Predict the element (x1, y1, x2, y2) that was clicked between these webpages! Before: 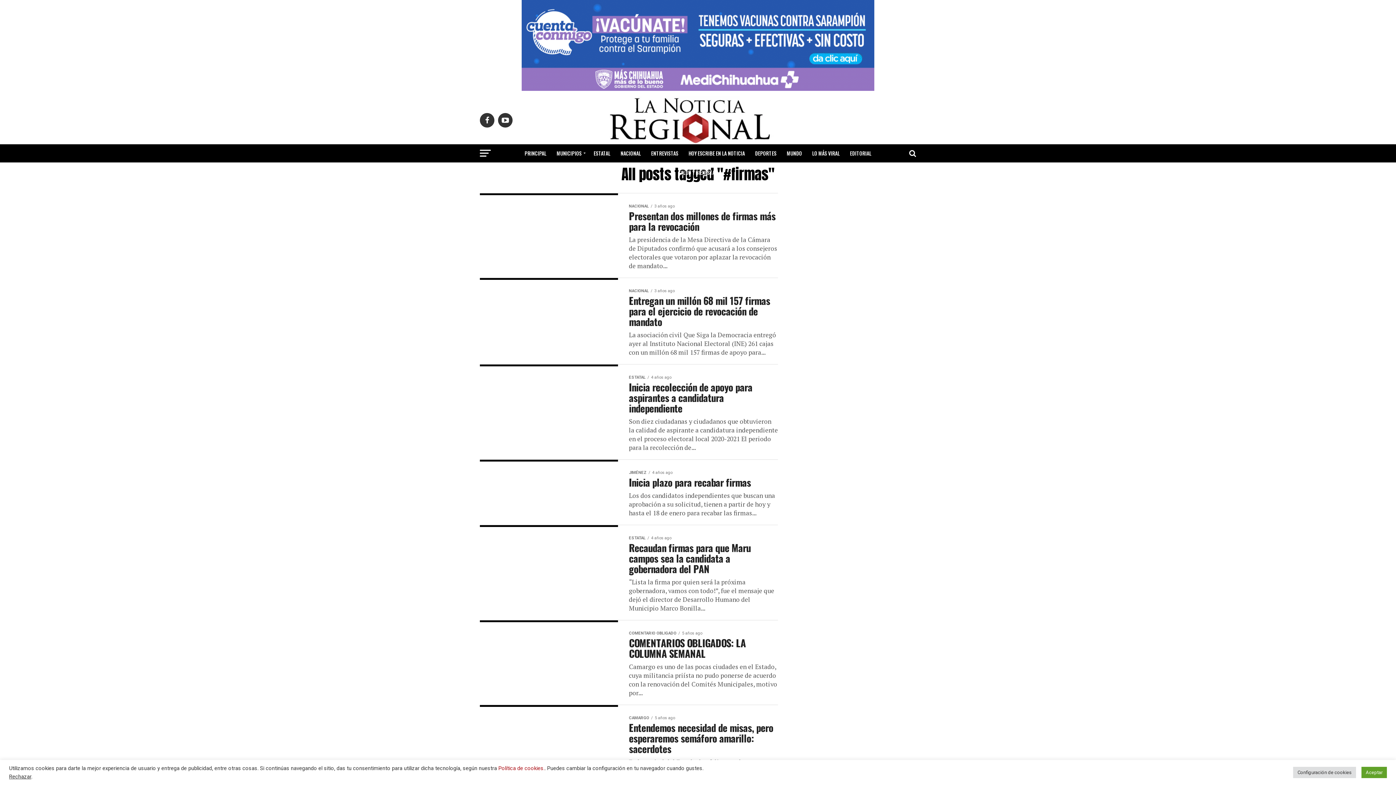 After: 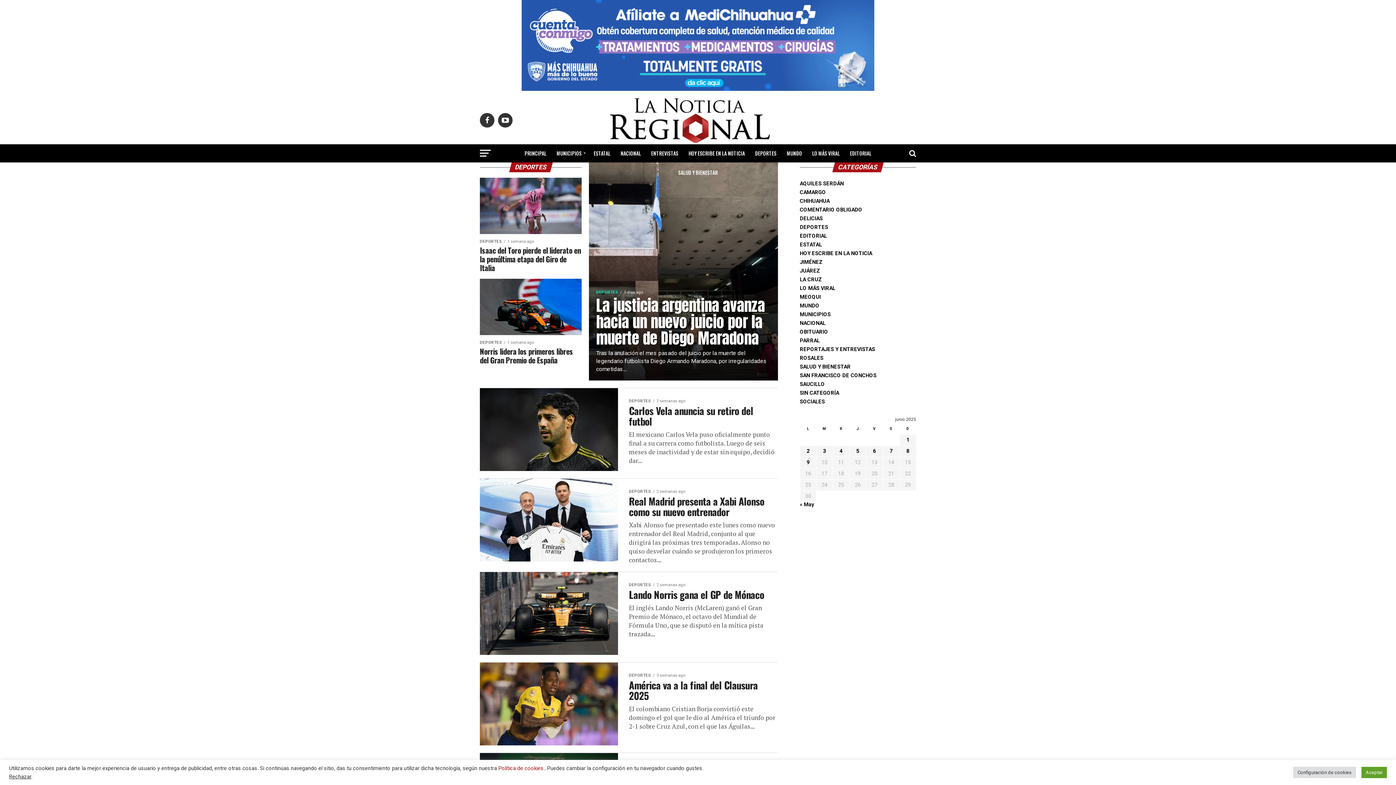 Action: label: DEPORTES bbox: (750, 144, 781, 162)